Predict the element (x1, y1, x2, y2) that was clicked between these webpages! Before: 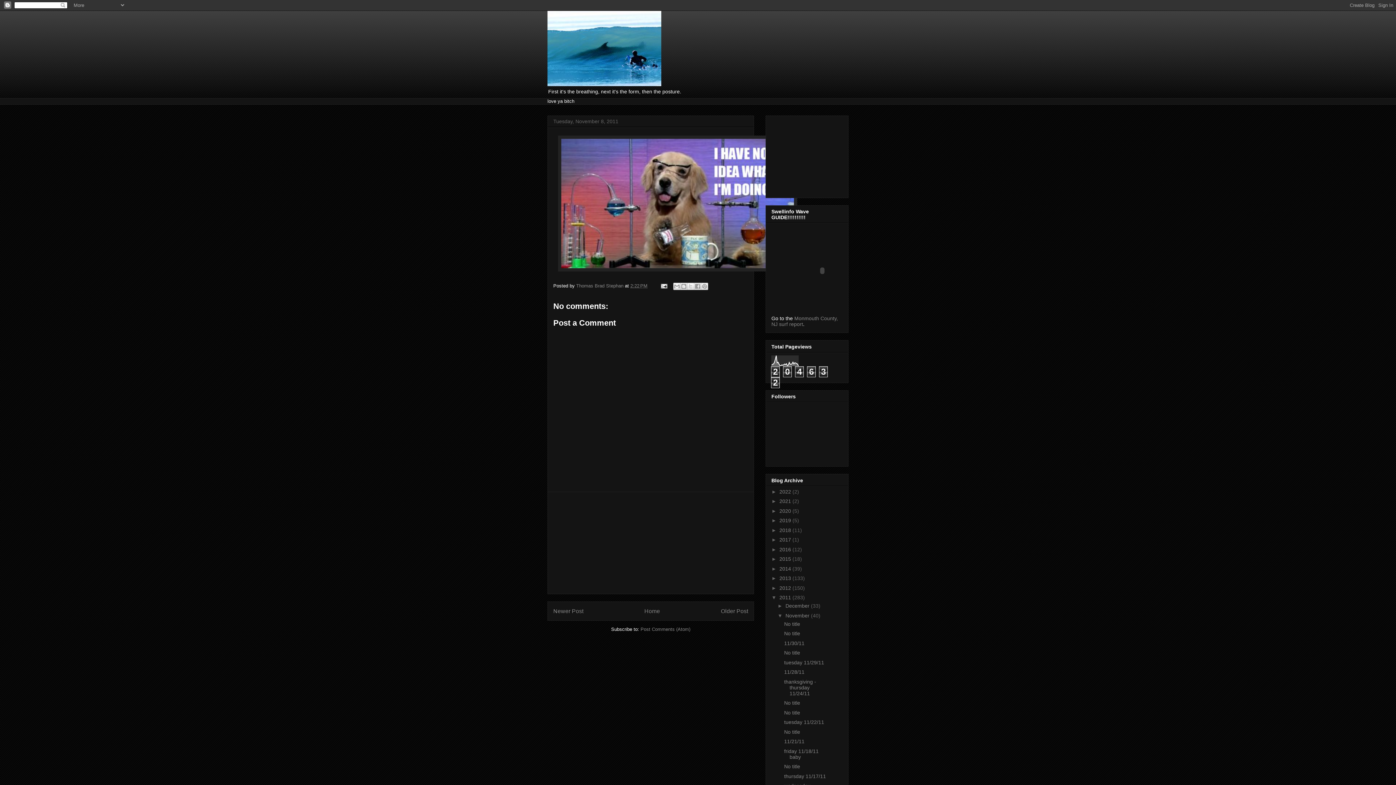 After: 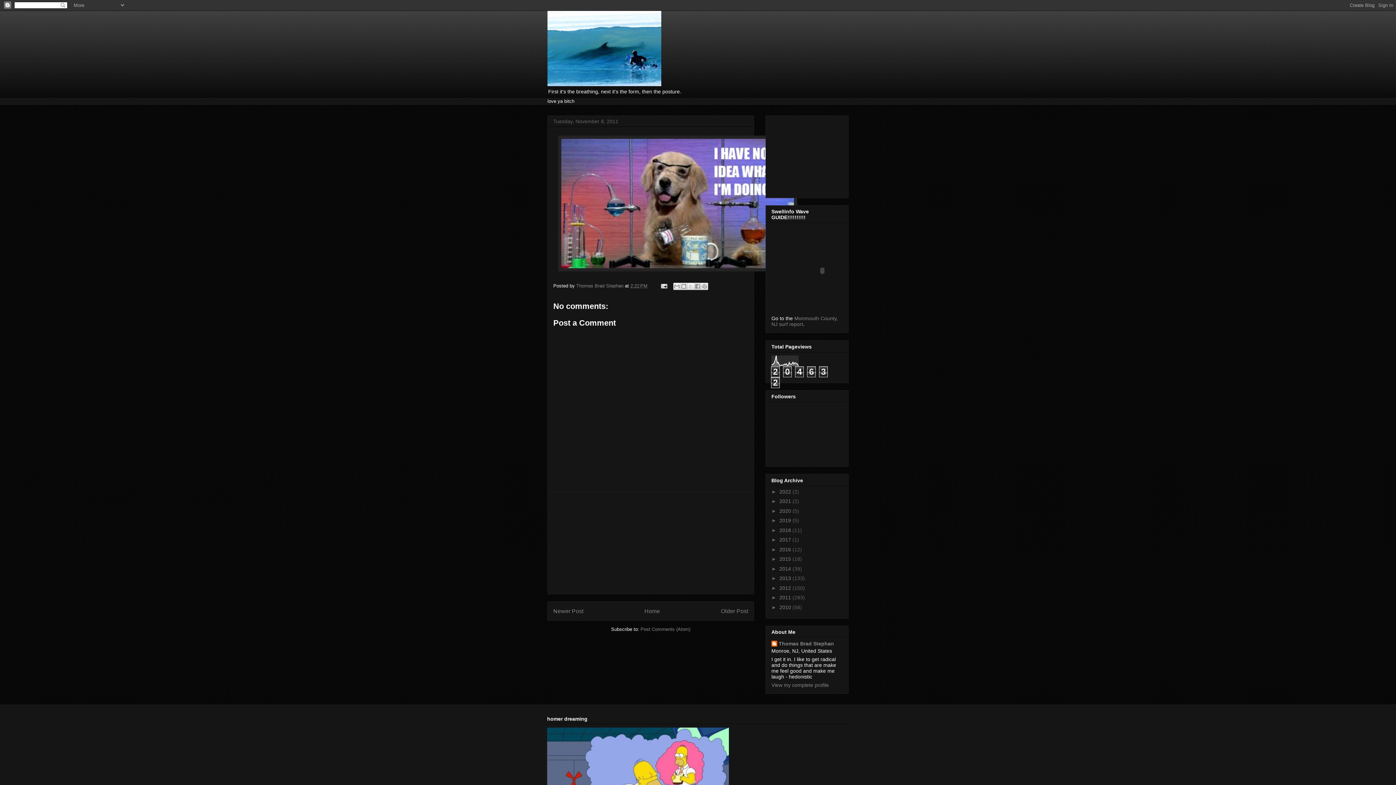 Action: label: ▼   bbox: (771, 594, 779, 600)